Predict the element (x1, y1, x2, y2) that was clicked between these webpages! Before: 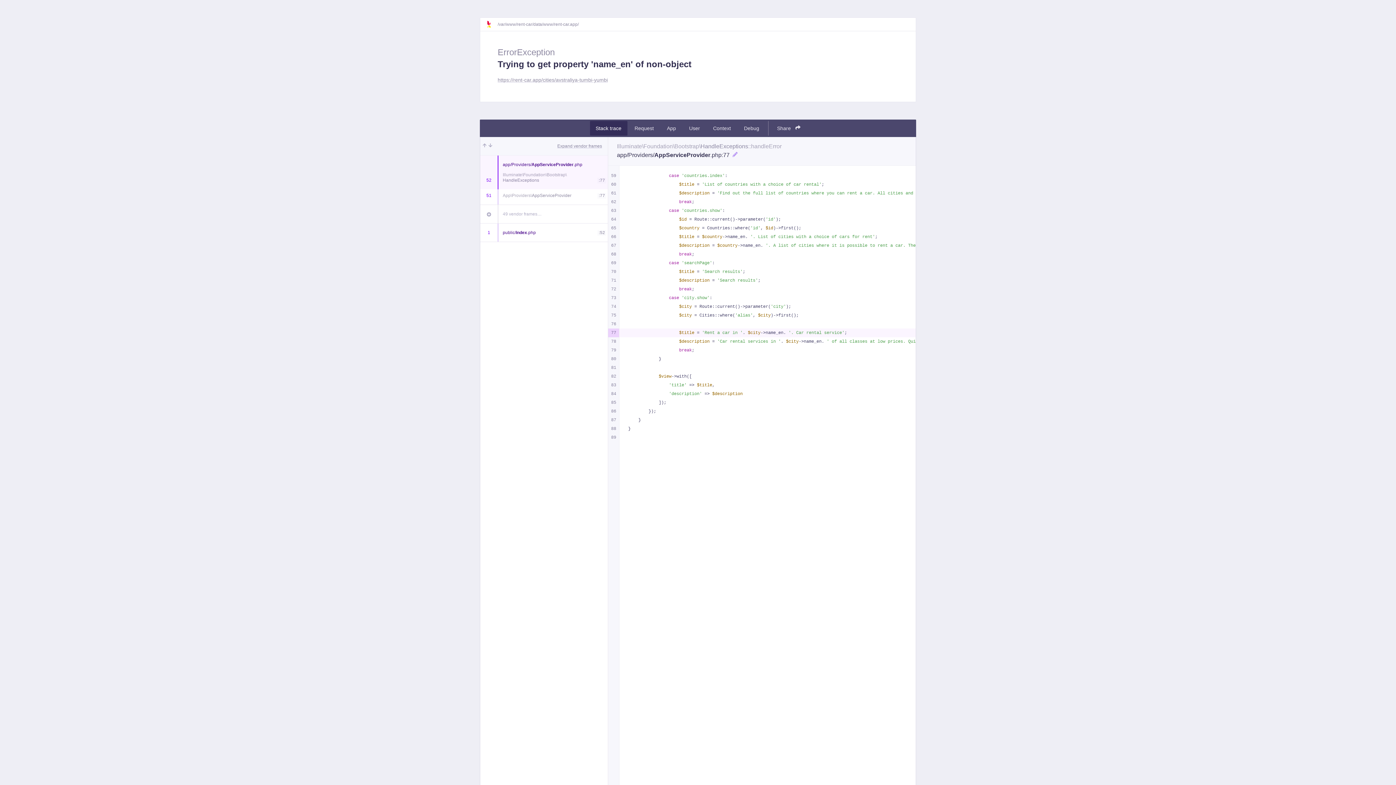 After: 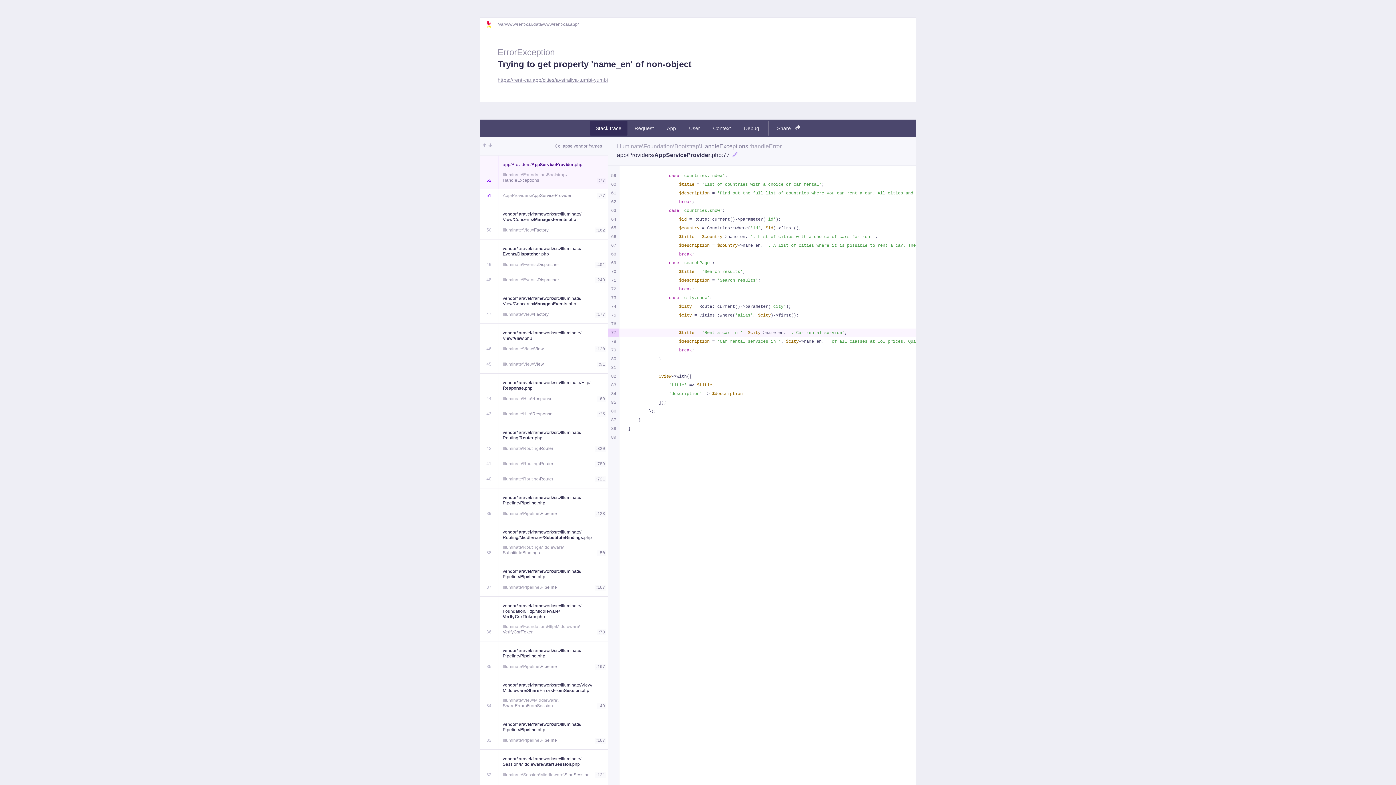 Action: bbox: (502, 210, 608, 217) label: 49 vendor frames…